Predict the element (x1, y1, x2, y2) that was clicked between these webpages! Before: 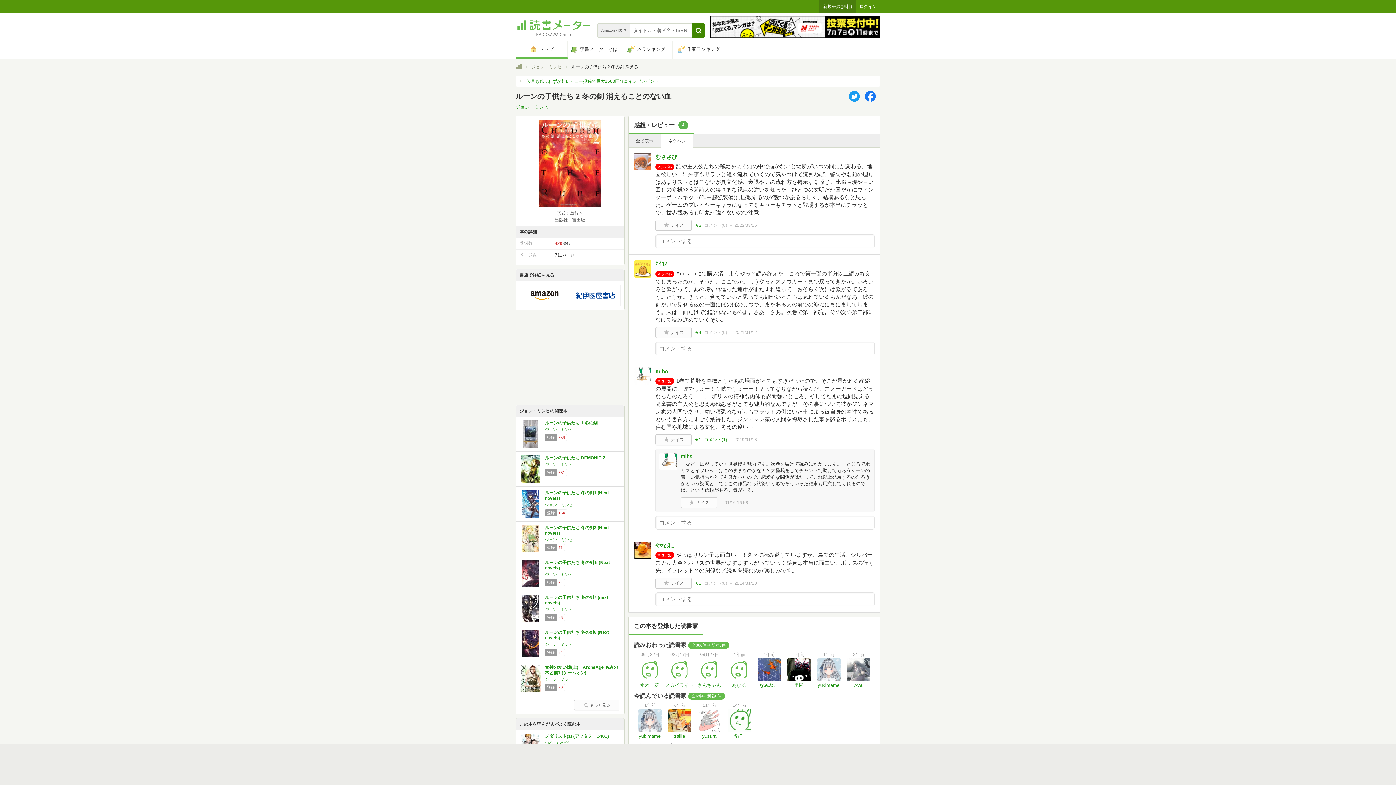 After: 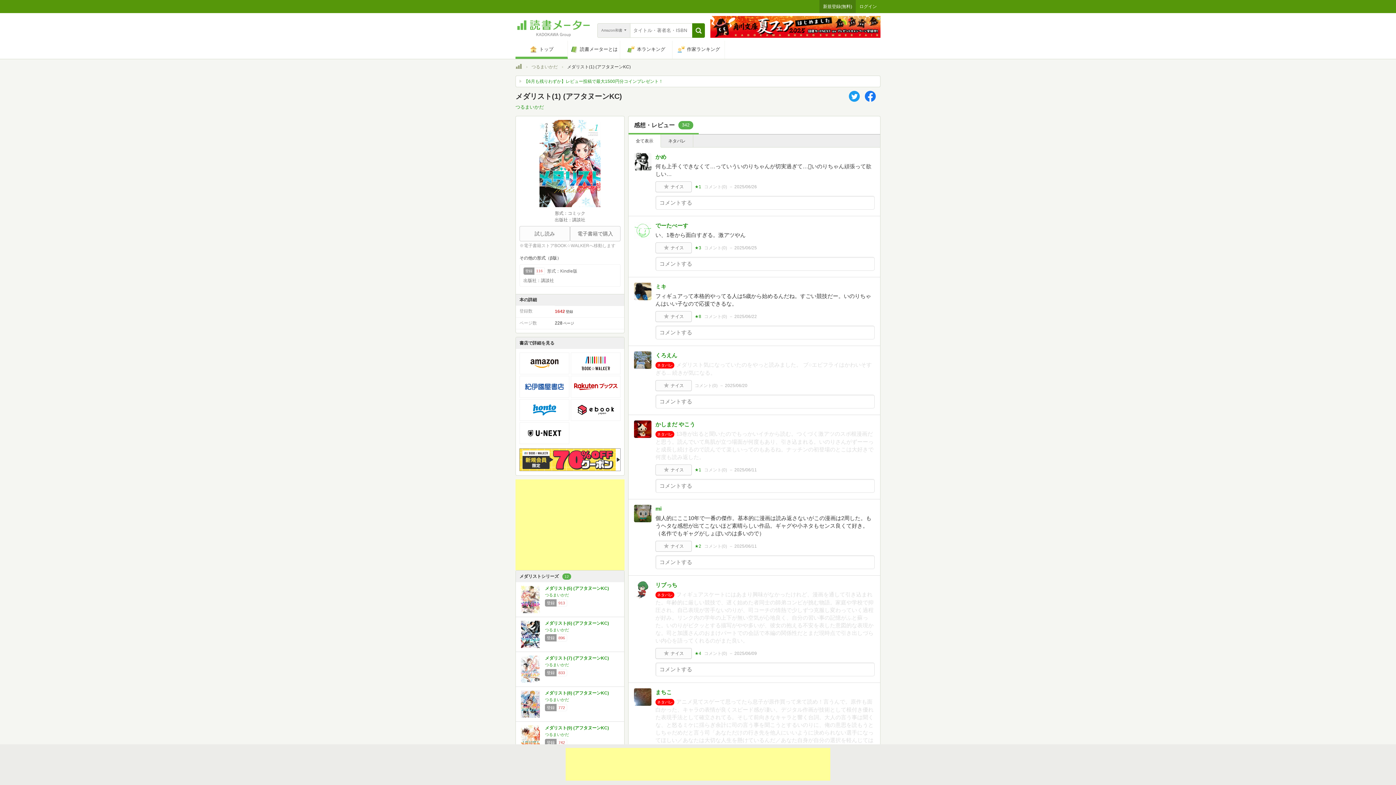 Action: label: メダリスト(1) (アフタヌーンKC) bbox: (545, 734, 609, 739)